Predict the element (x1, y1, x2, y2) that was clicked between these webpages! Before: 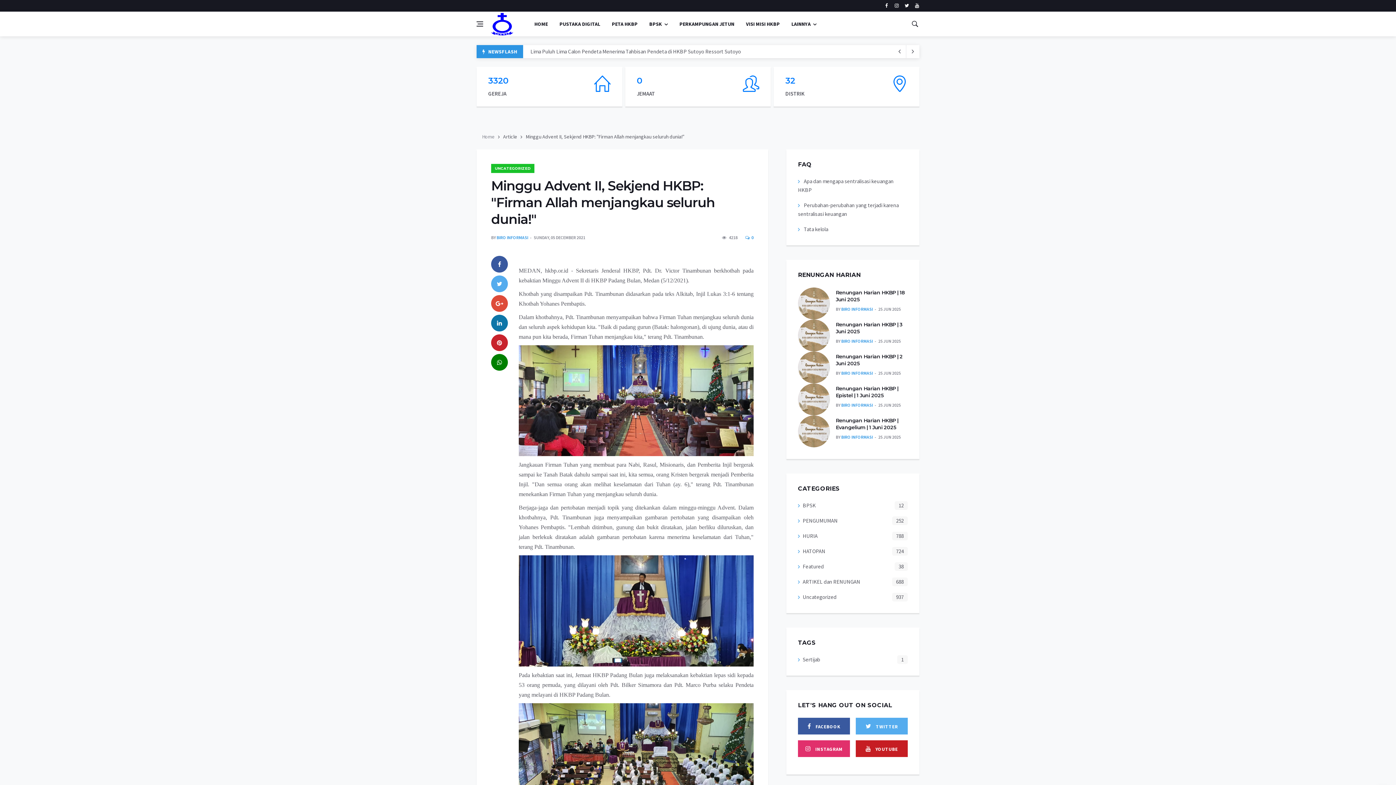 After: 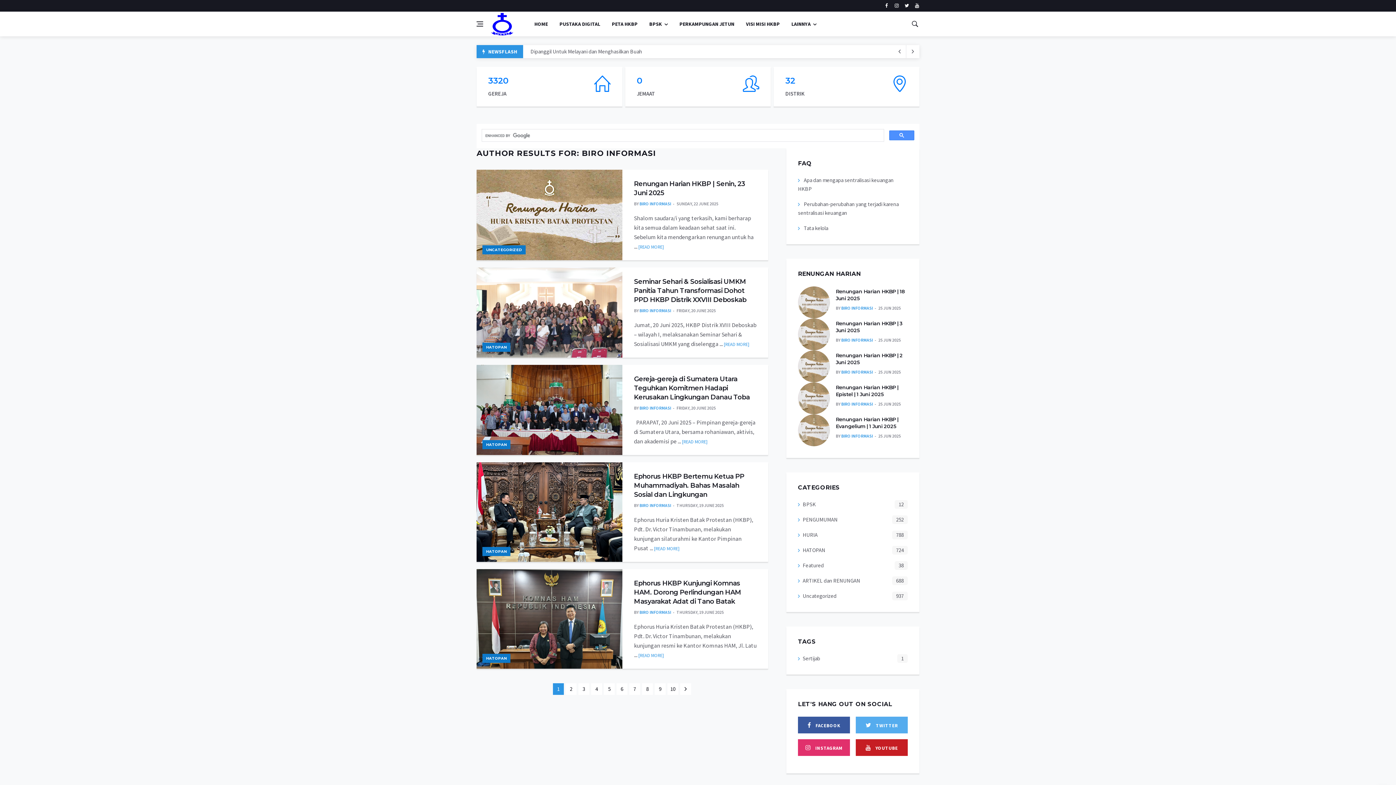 Action: bbox: (841, 402, 873, 408) label: BIRO INFORMASI